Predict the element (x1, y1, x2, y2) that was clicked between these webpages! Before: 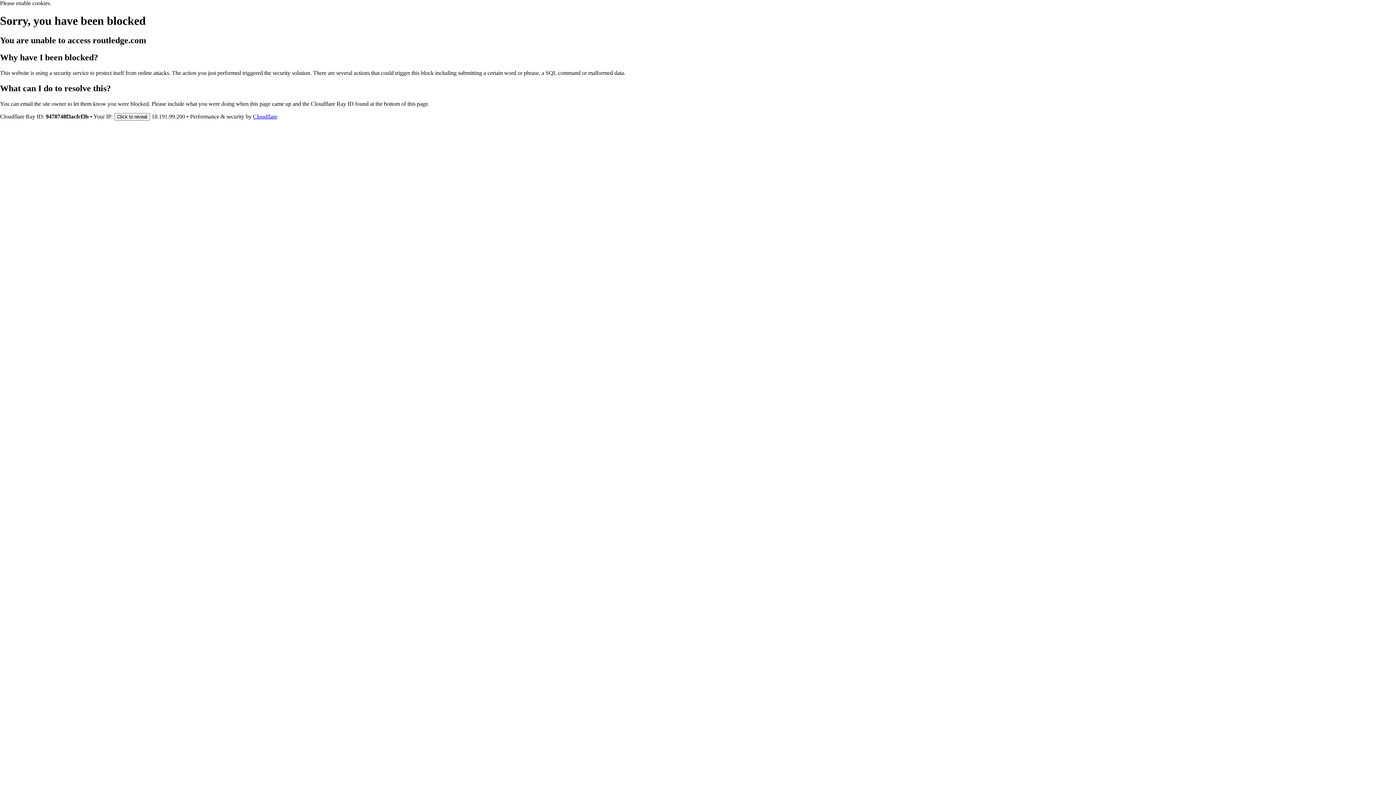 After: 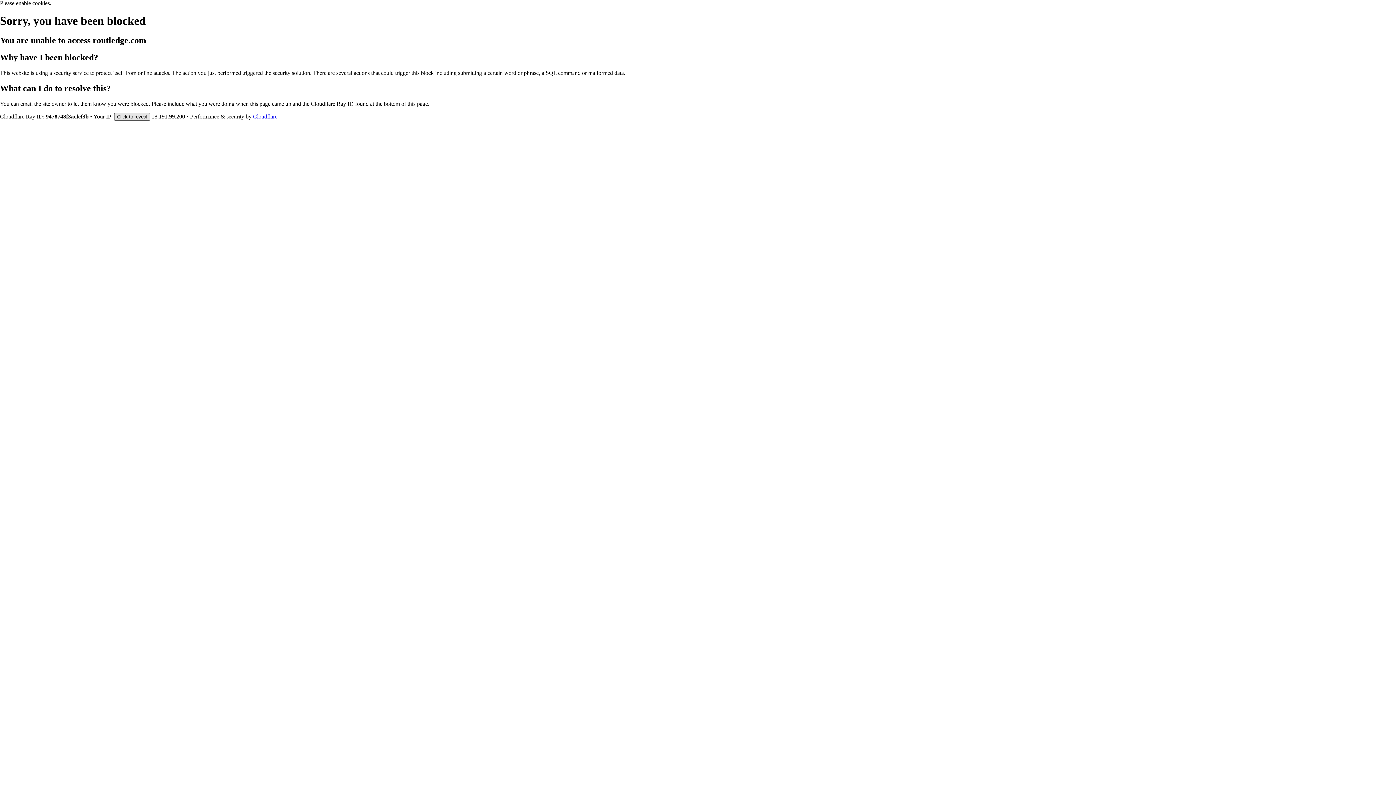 Action: label: Click to reveal bbox: (114, 112, 150, 120)